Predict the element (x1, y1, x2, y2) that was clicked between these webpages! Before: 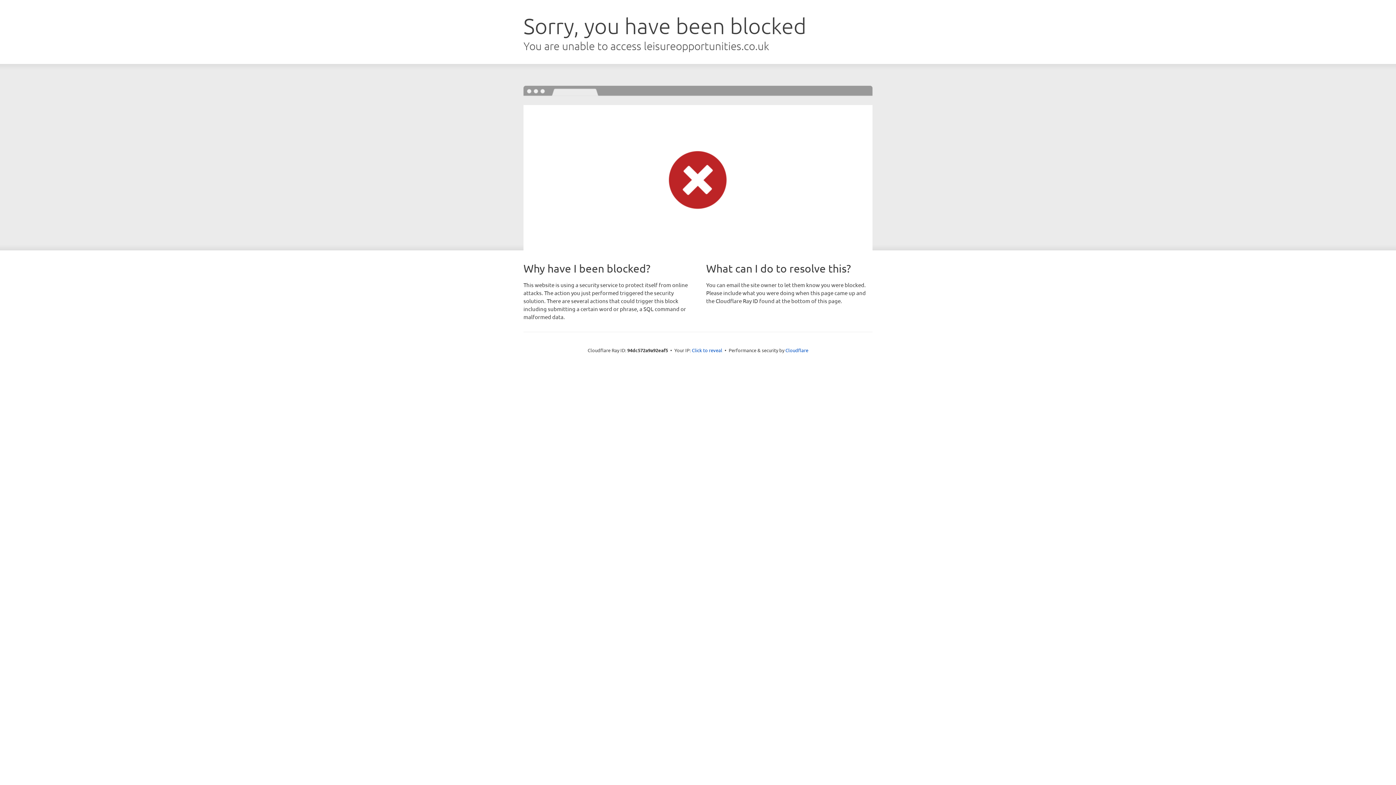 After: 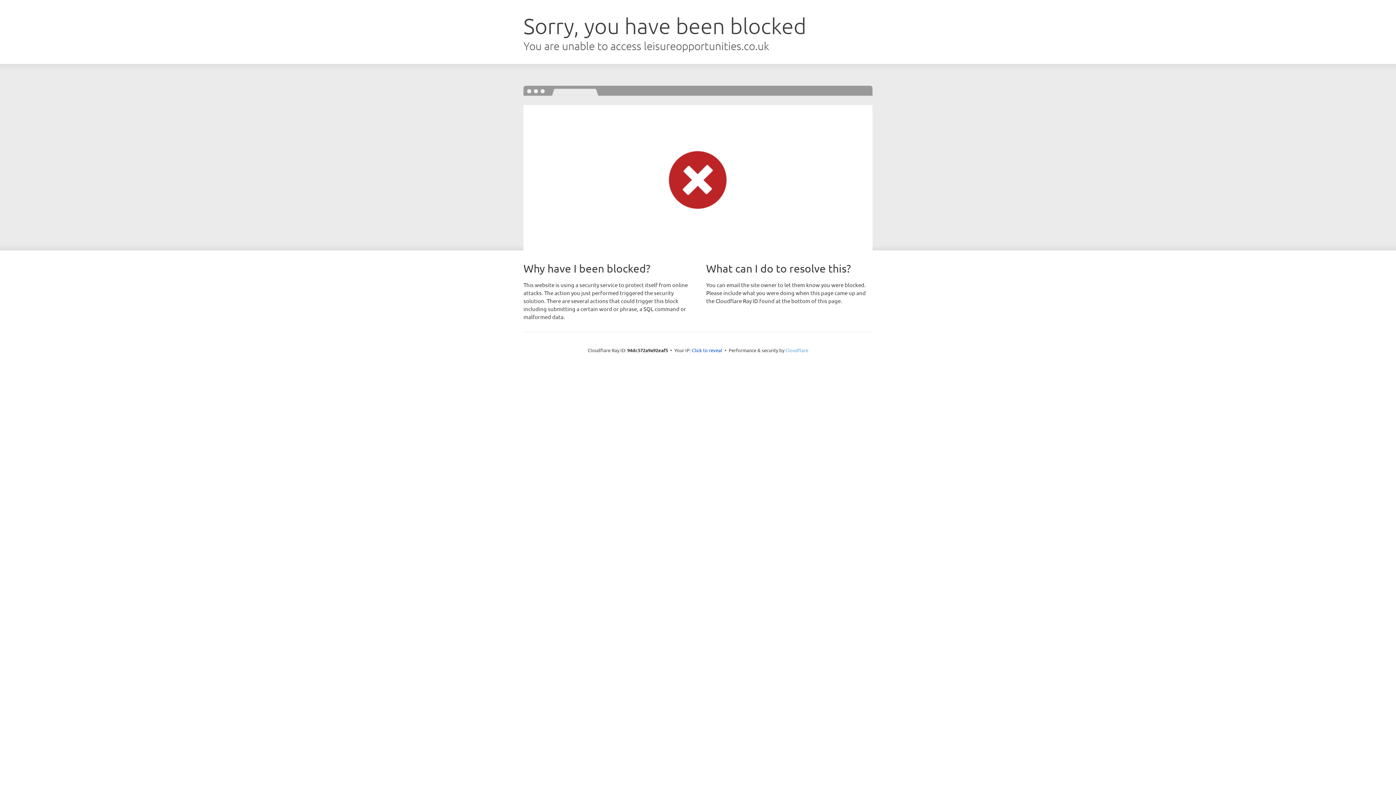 Action: bbox: (785, 347, 808, 353) label: Cloudflare